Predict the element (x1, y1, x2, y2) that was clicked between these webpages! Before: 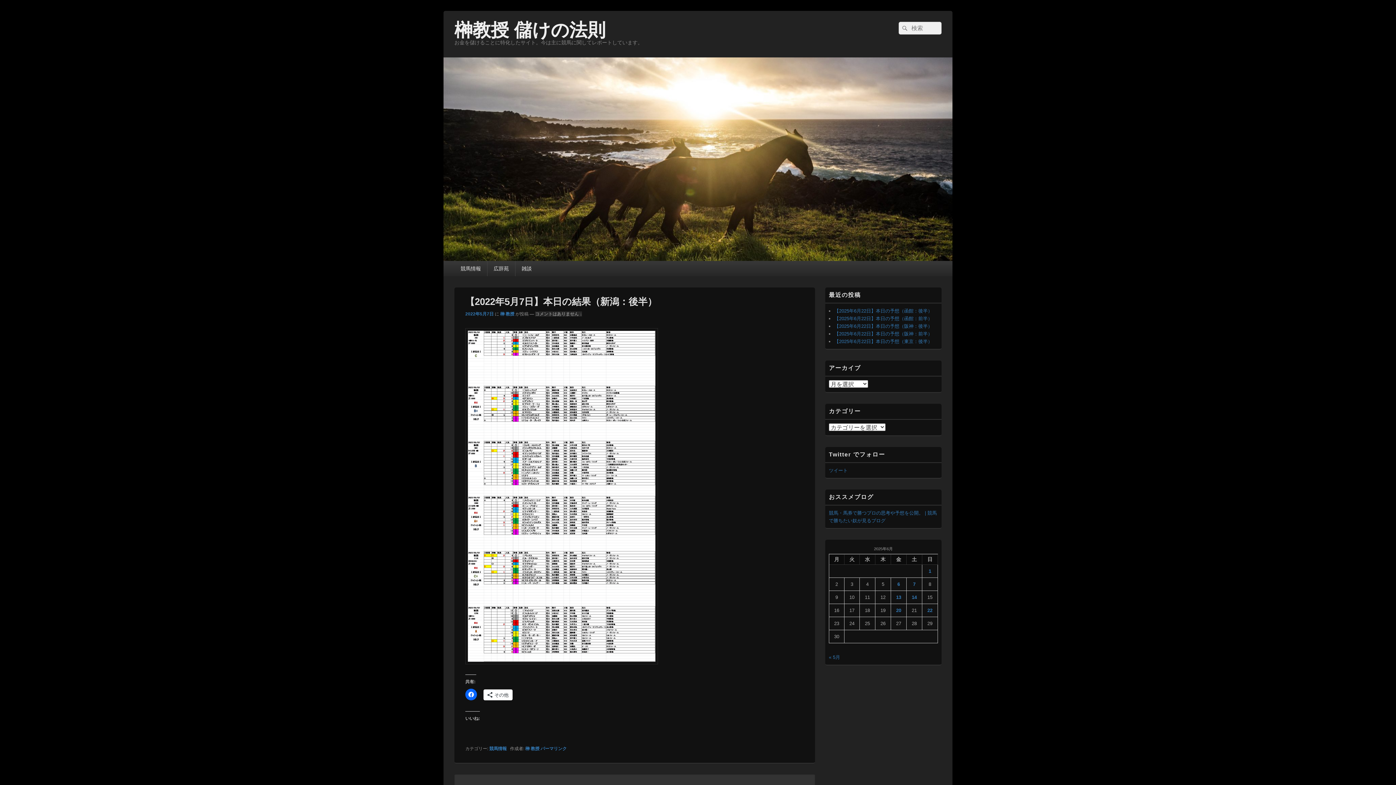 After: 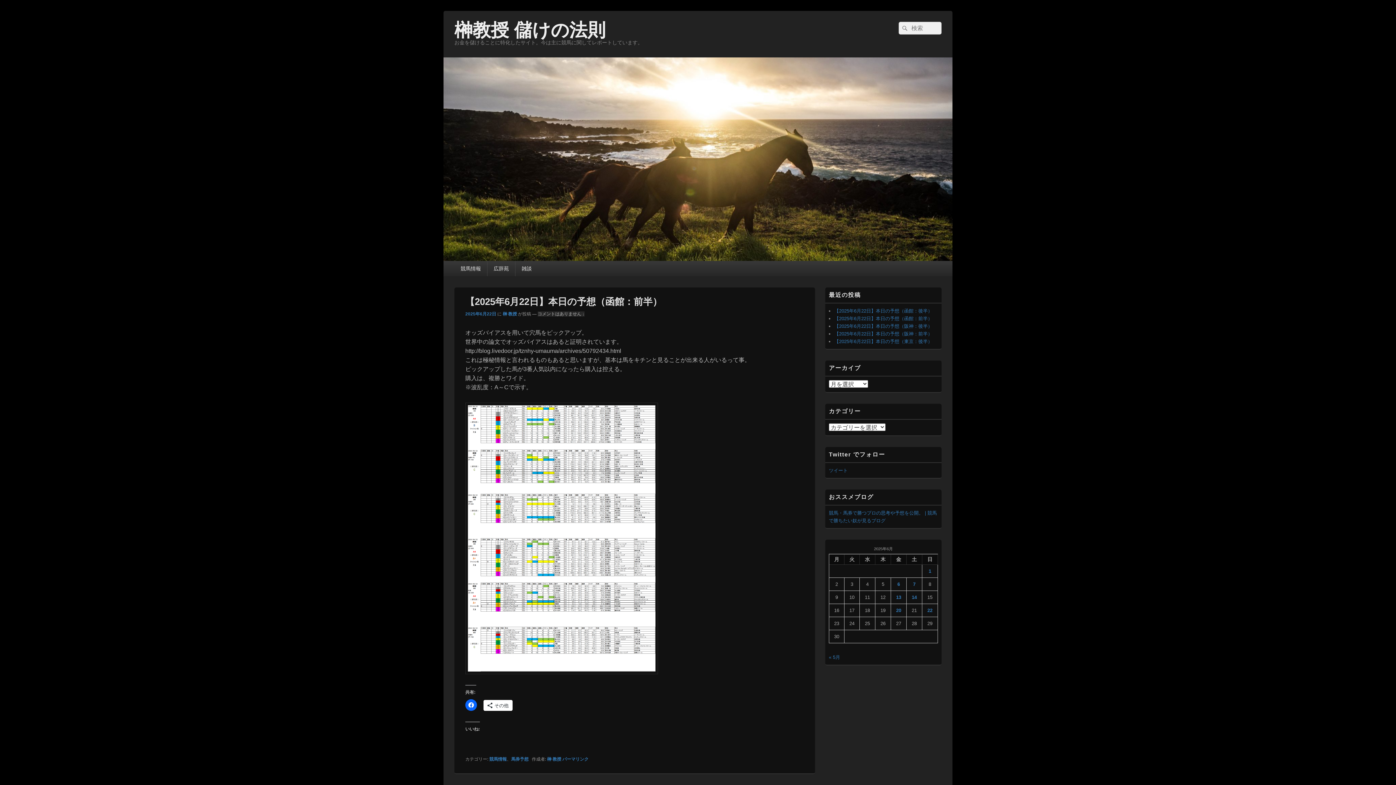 Action: bbox: (834, 316, 932, 321) label: 【2025年6月22日】本日の予想（函館：前半）